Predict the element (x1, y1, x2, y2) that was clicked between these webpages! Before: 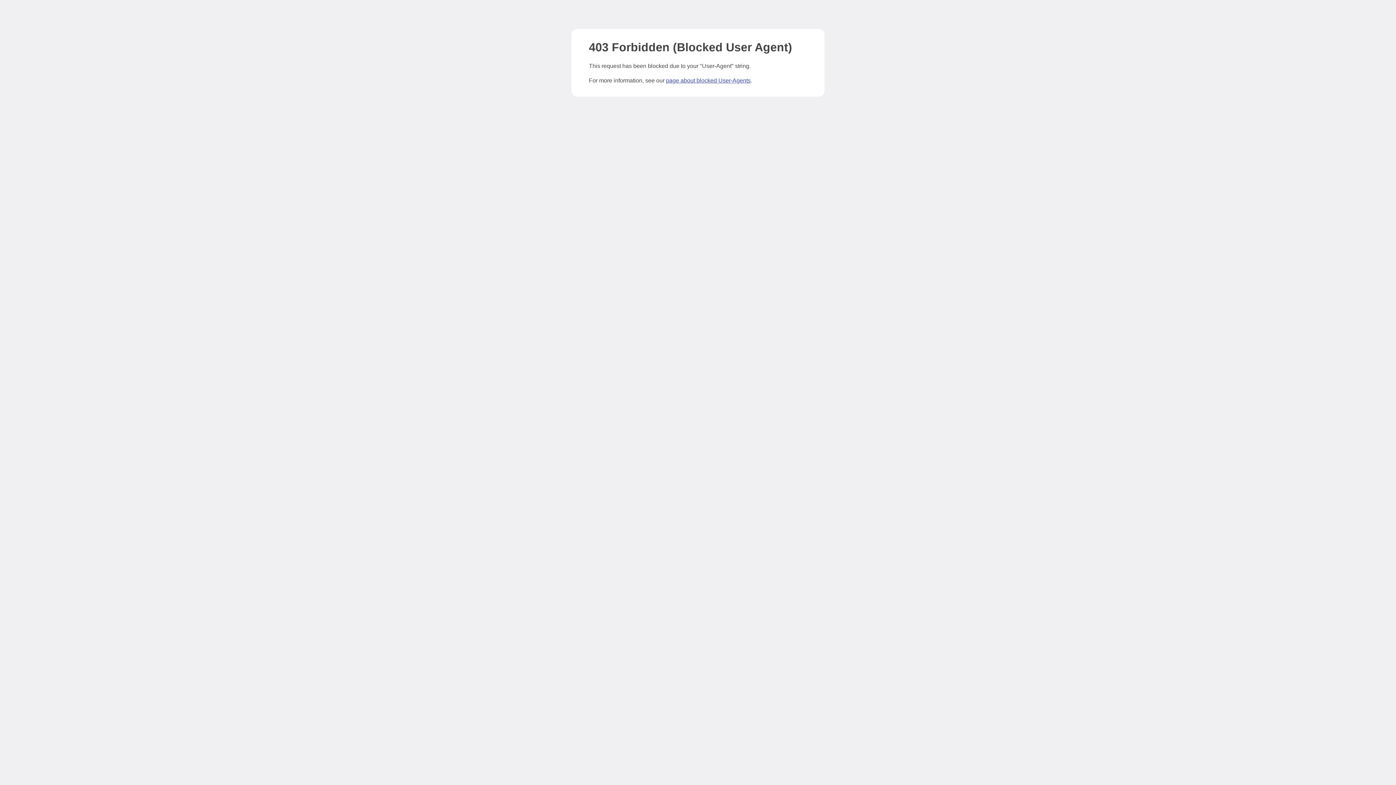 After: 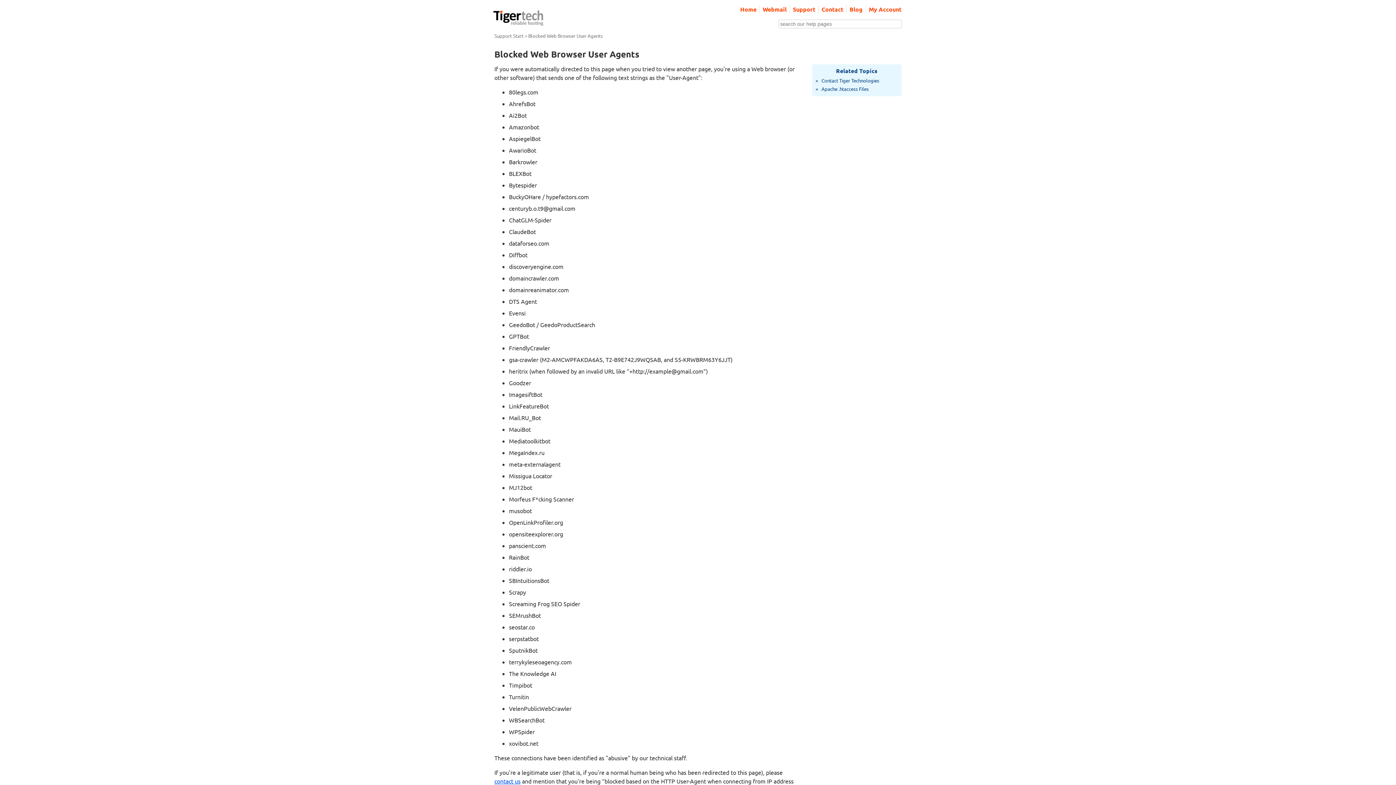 Action: bbox: (666, 77, 750, 83) label: page about blocked User-Agents